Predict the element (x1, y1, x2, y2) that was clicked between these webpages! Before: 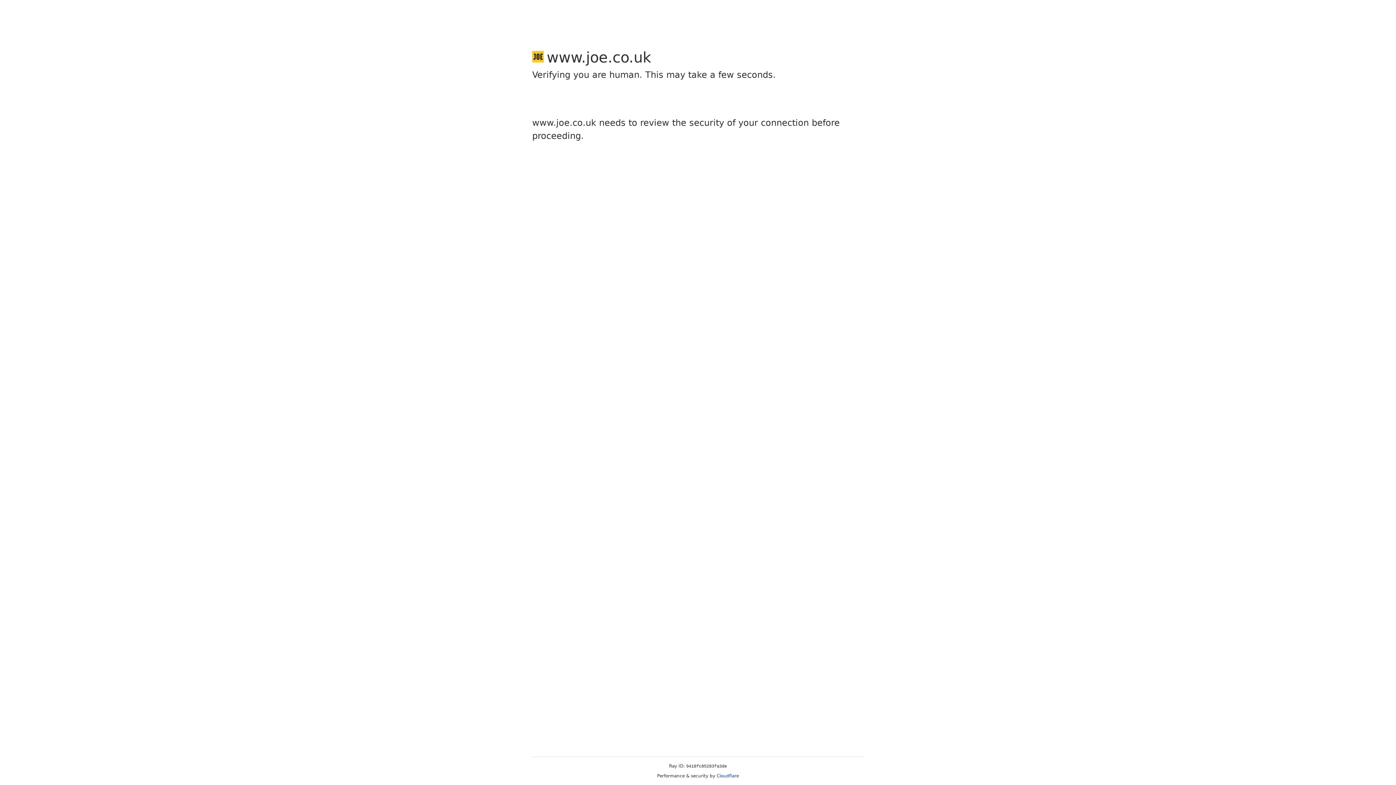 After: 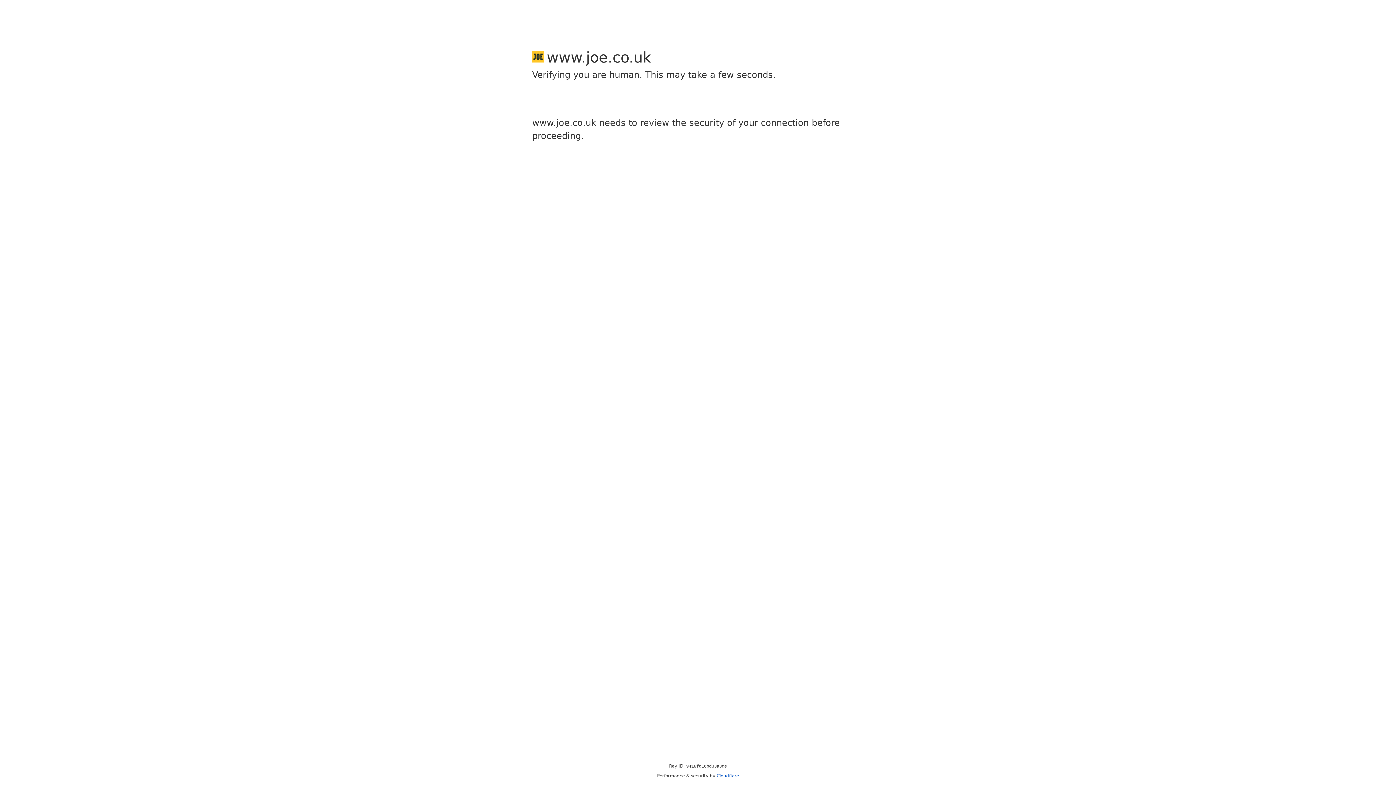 Action: label: Cloudflare bbox: (716, 773, 739, 778)